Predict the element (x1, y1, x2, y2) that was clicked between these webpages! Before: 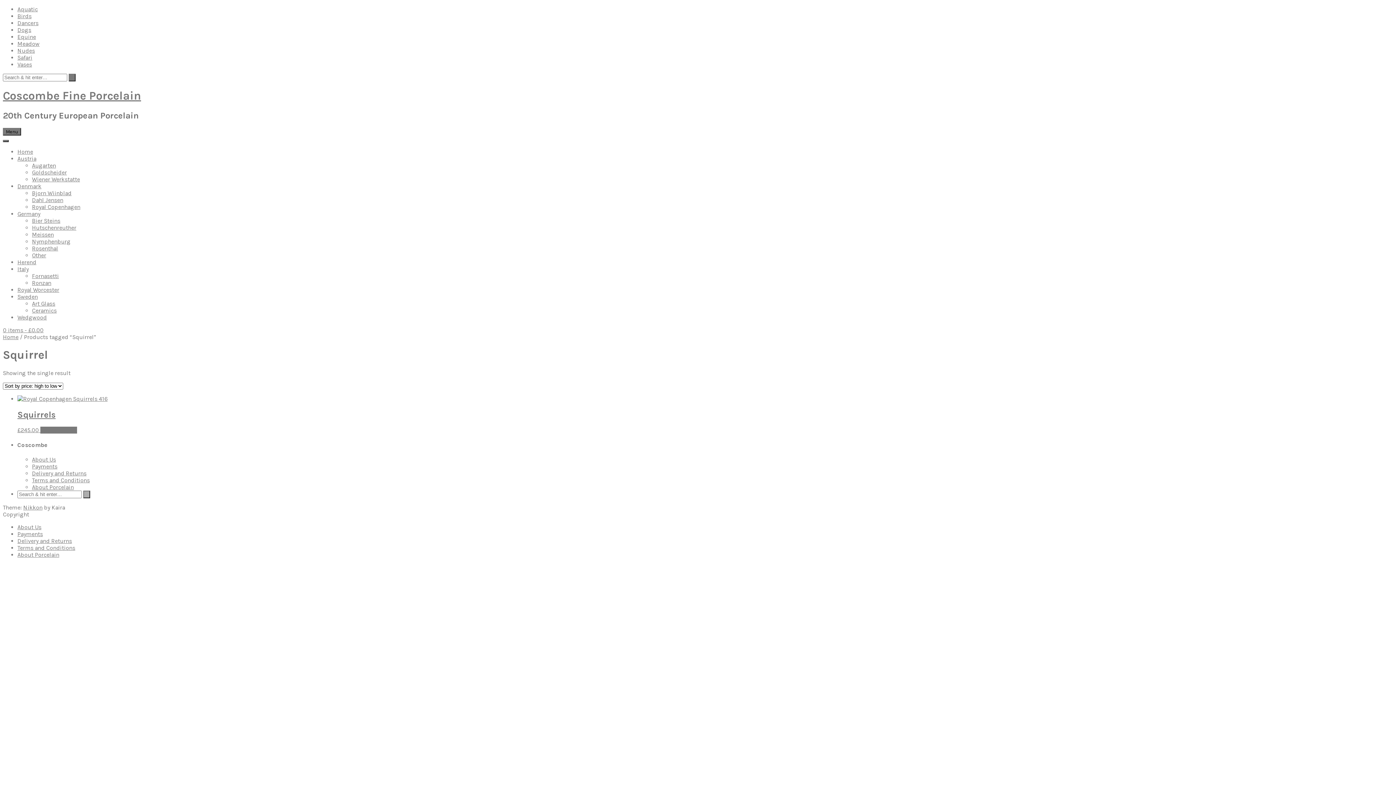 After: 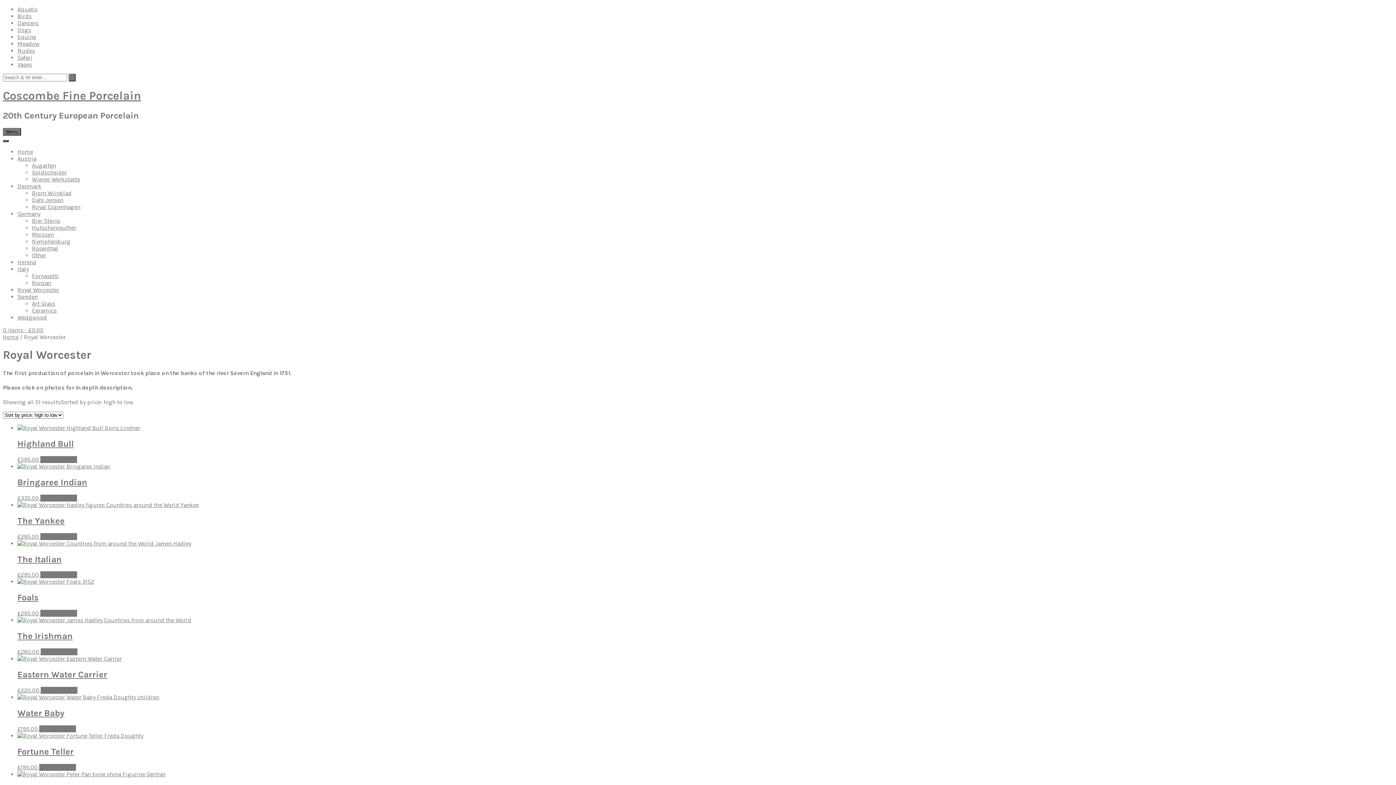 Action: bbox: (17, 286, 59, 293) label: Royal Worcester